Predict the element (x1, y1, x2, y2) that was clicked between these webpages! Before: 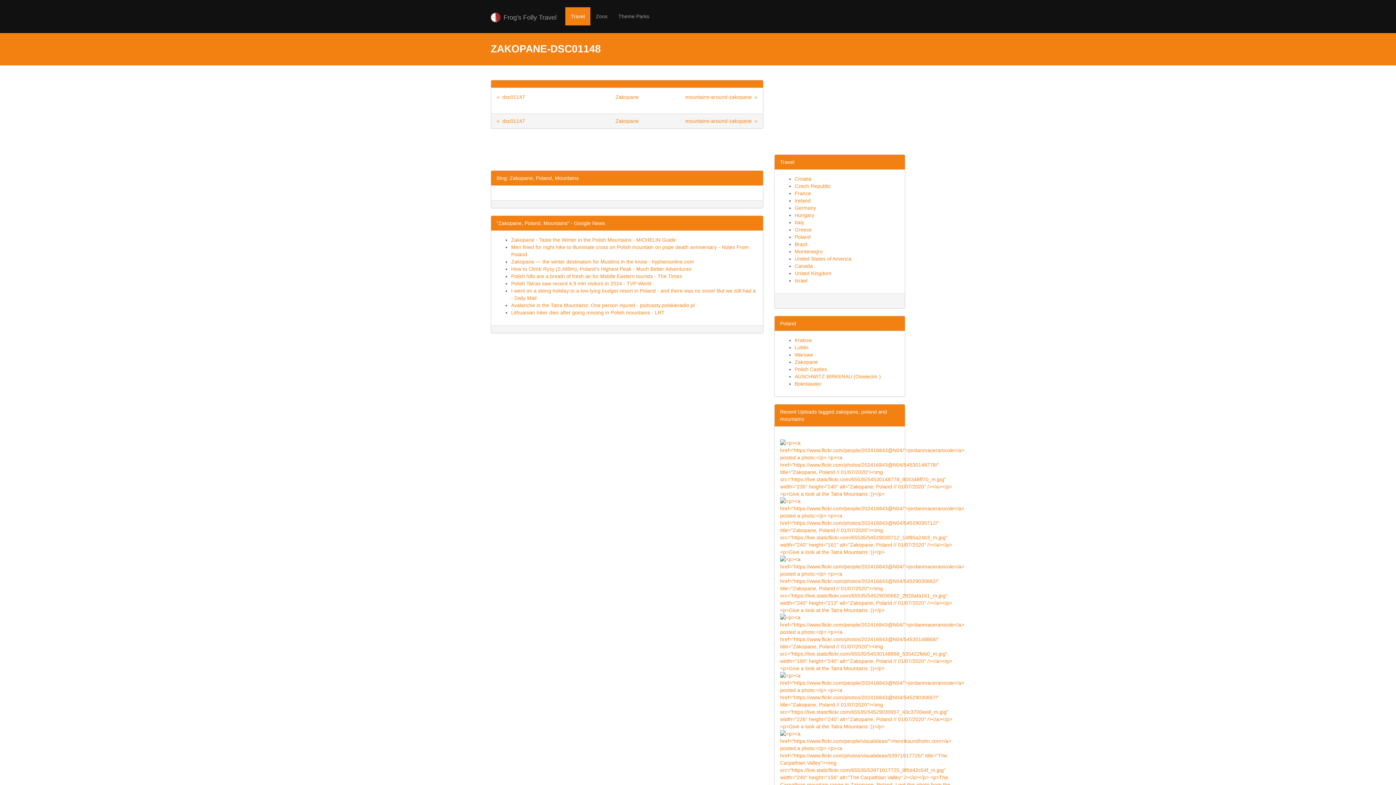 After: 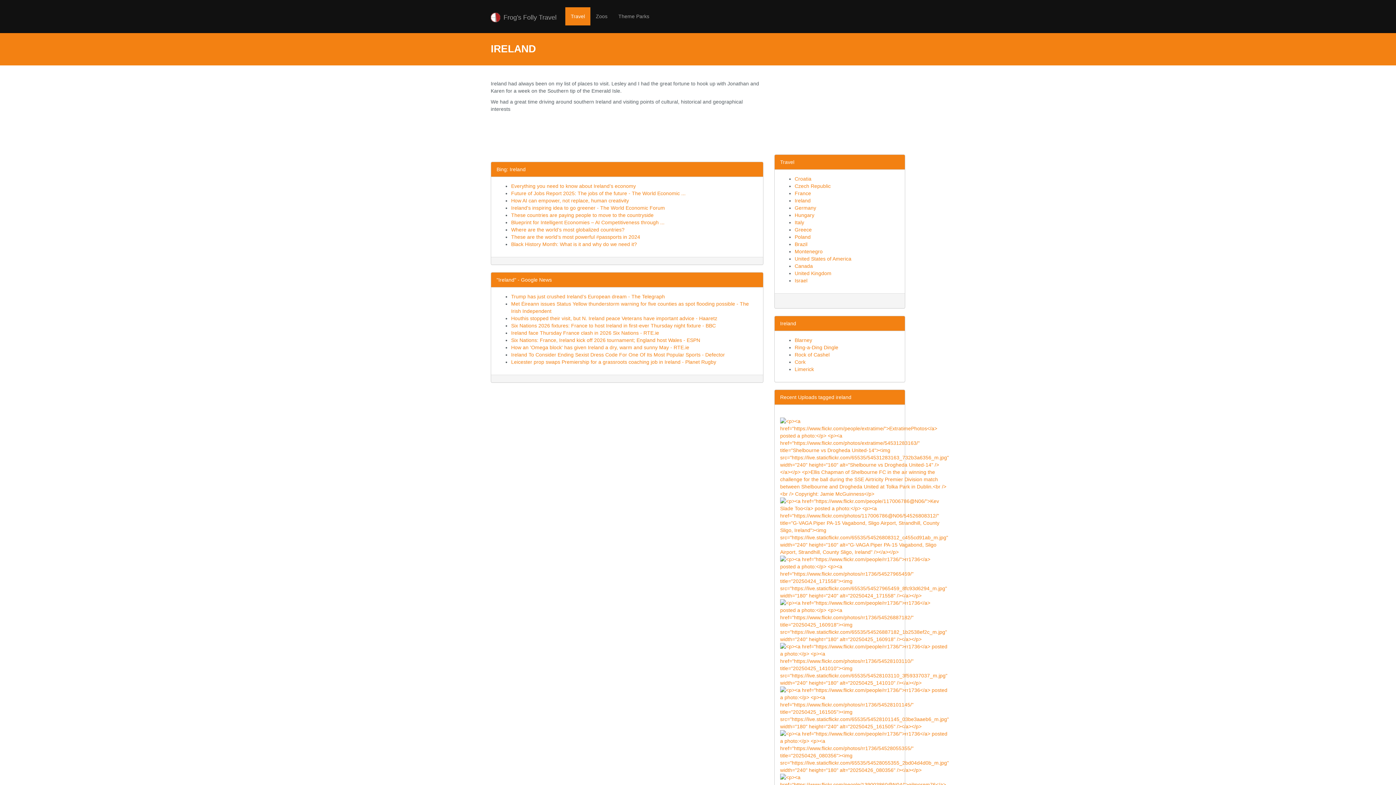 Action: label: Ireland bbox: (794, 197, 810, 203)